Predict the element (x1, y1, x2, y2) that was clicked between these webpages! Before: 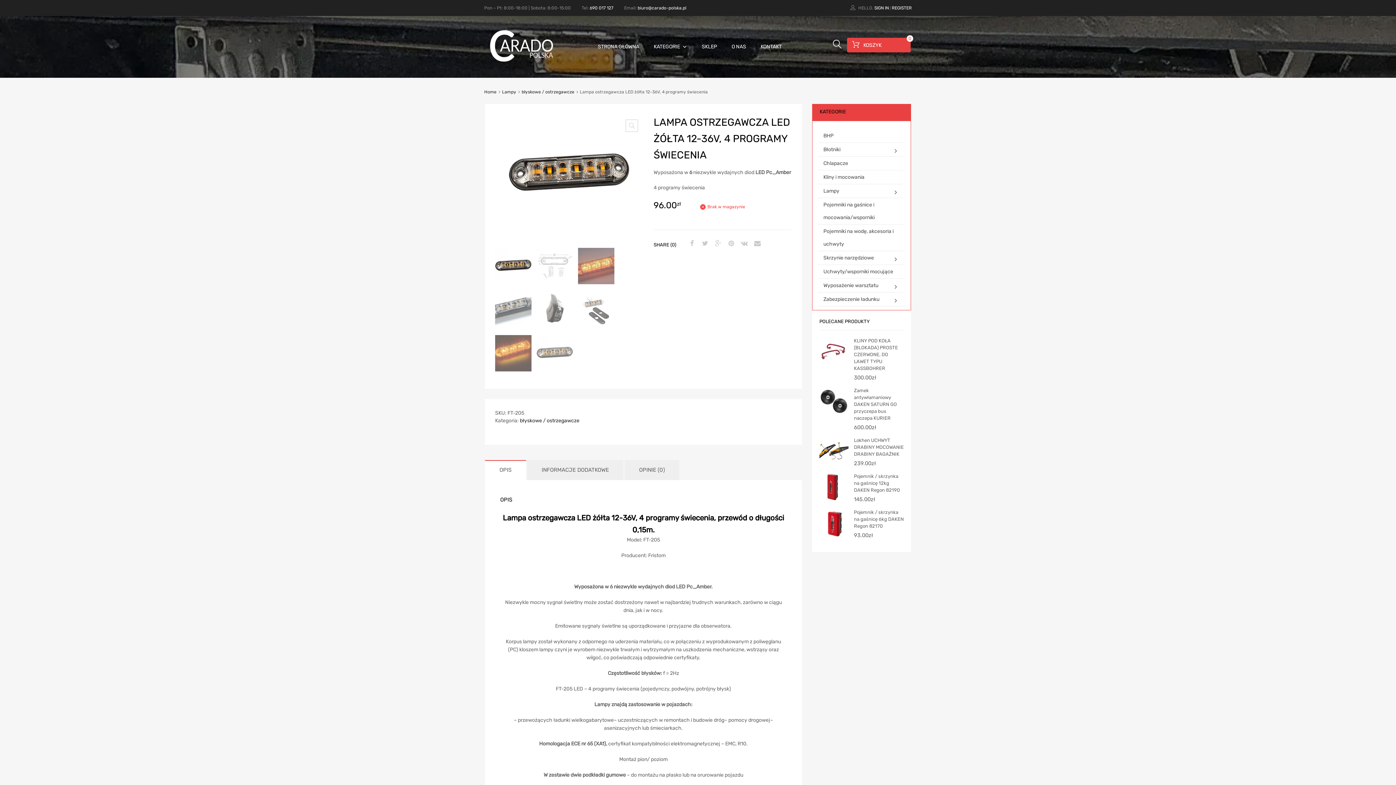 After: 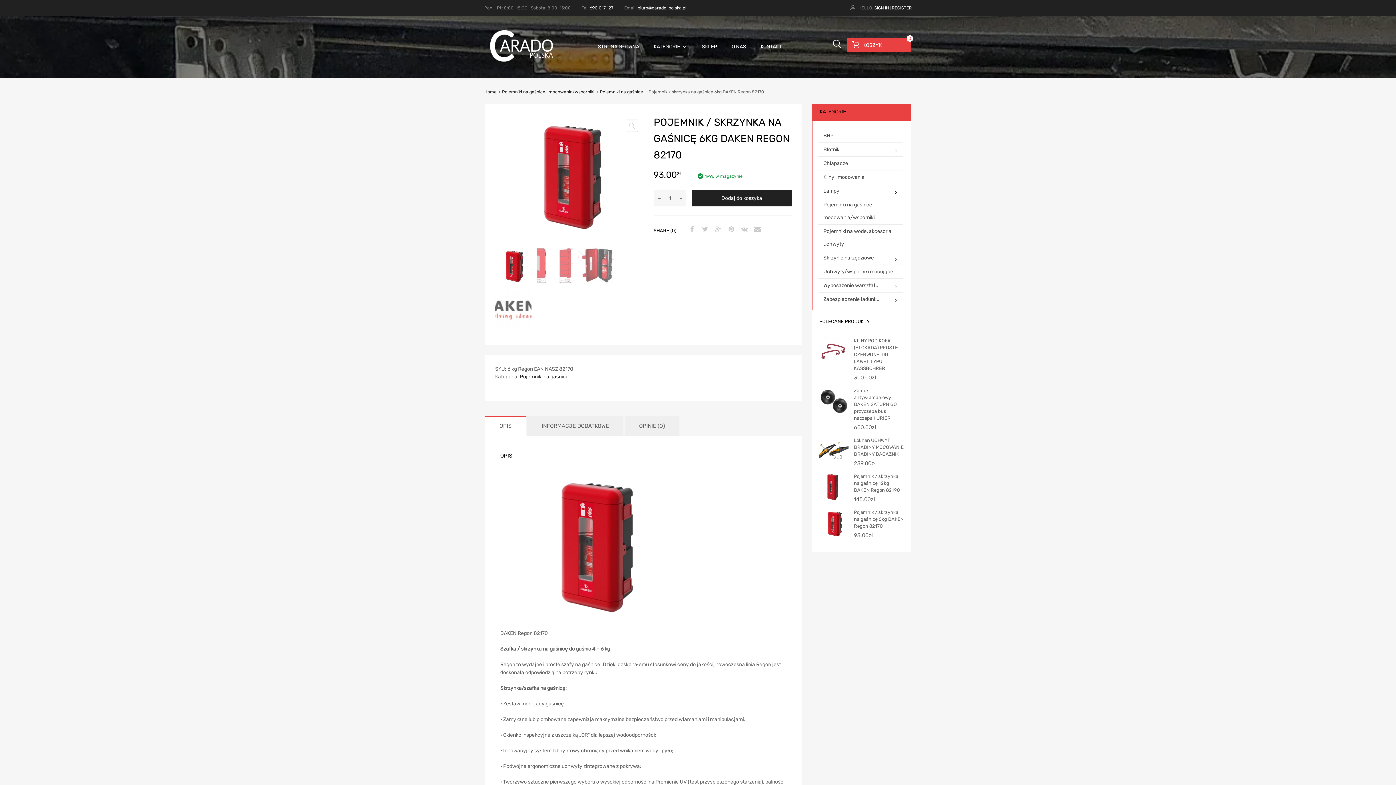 Action: bbox: (819, 533, 848, 539)